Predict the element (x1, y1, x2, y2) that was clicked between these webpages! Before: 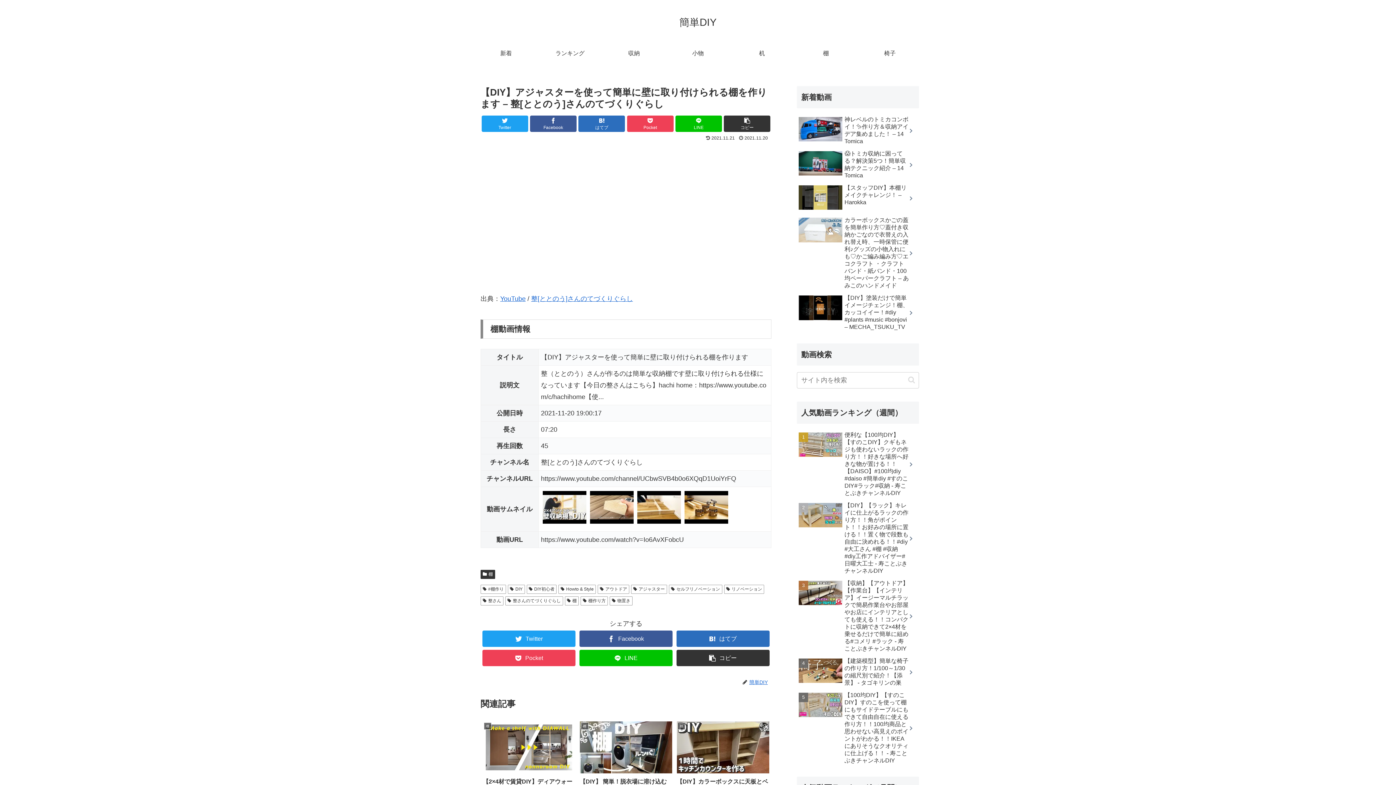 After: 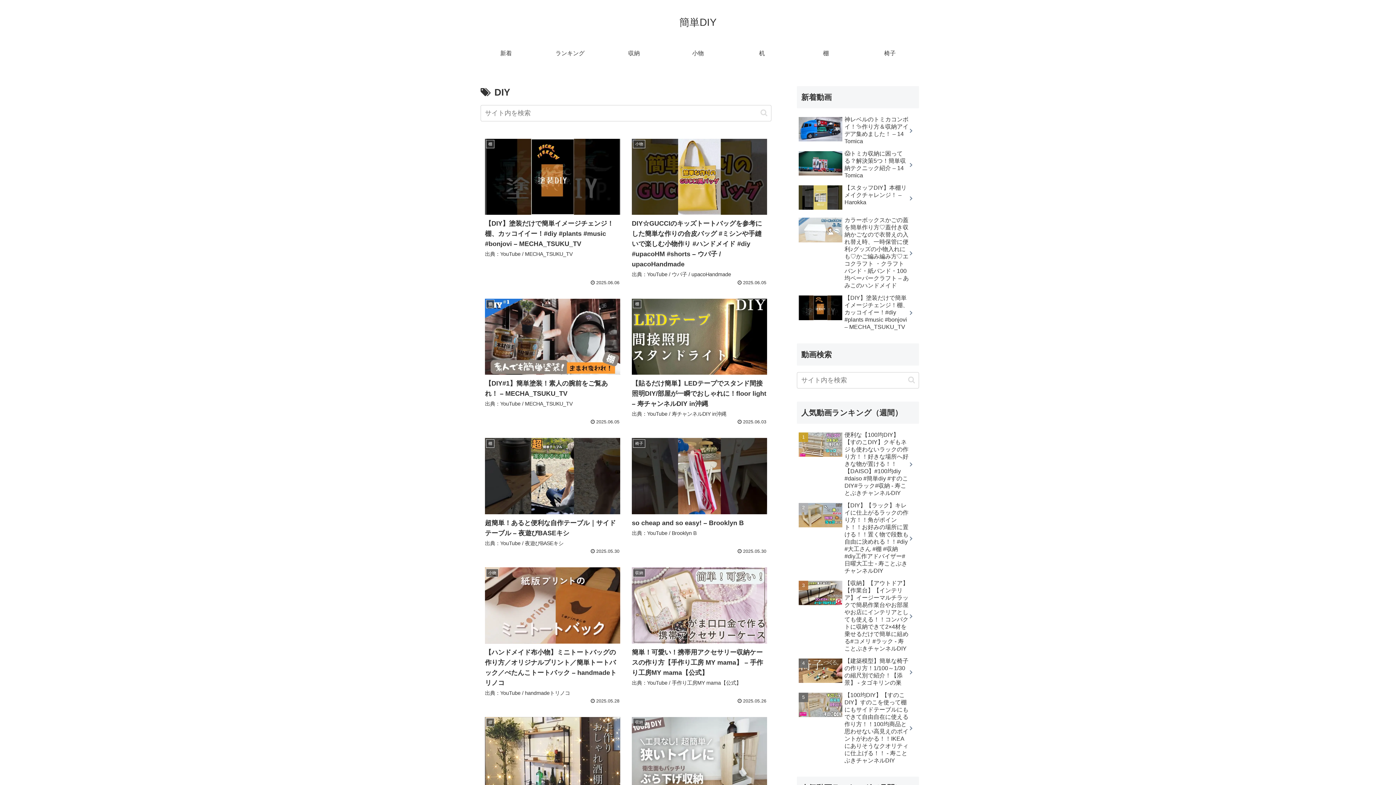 Action: label: DIY bbox: (507, 585, 524, 594)